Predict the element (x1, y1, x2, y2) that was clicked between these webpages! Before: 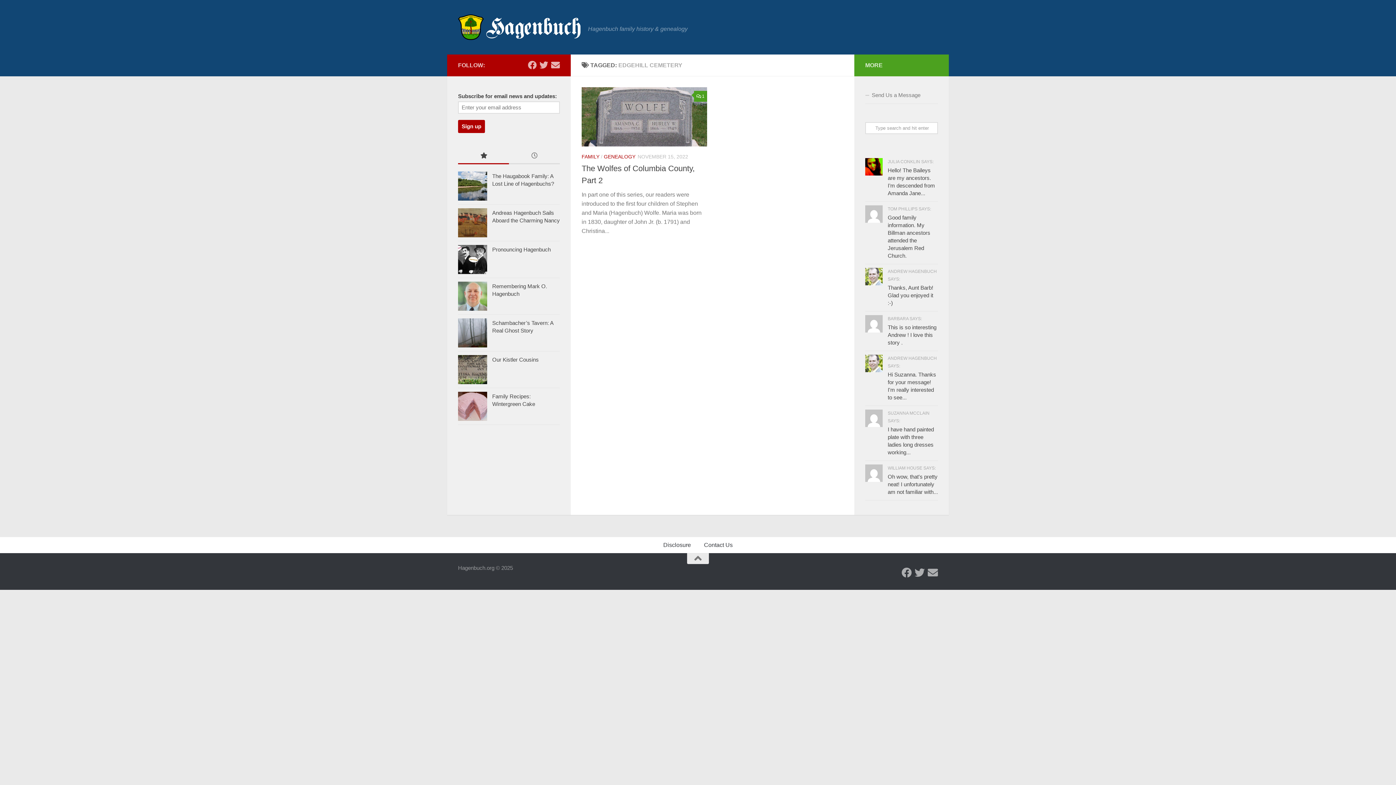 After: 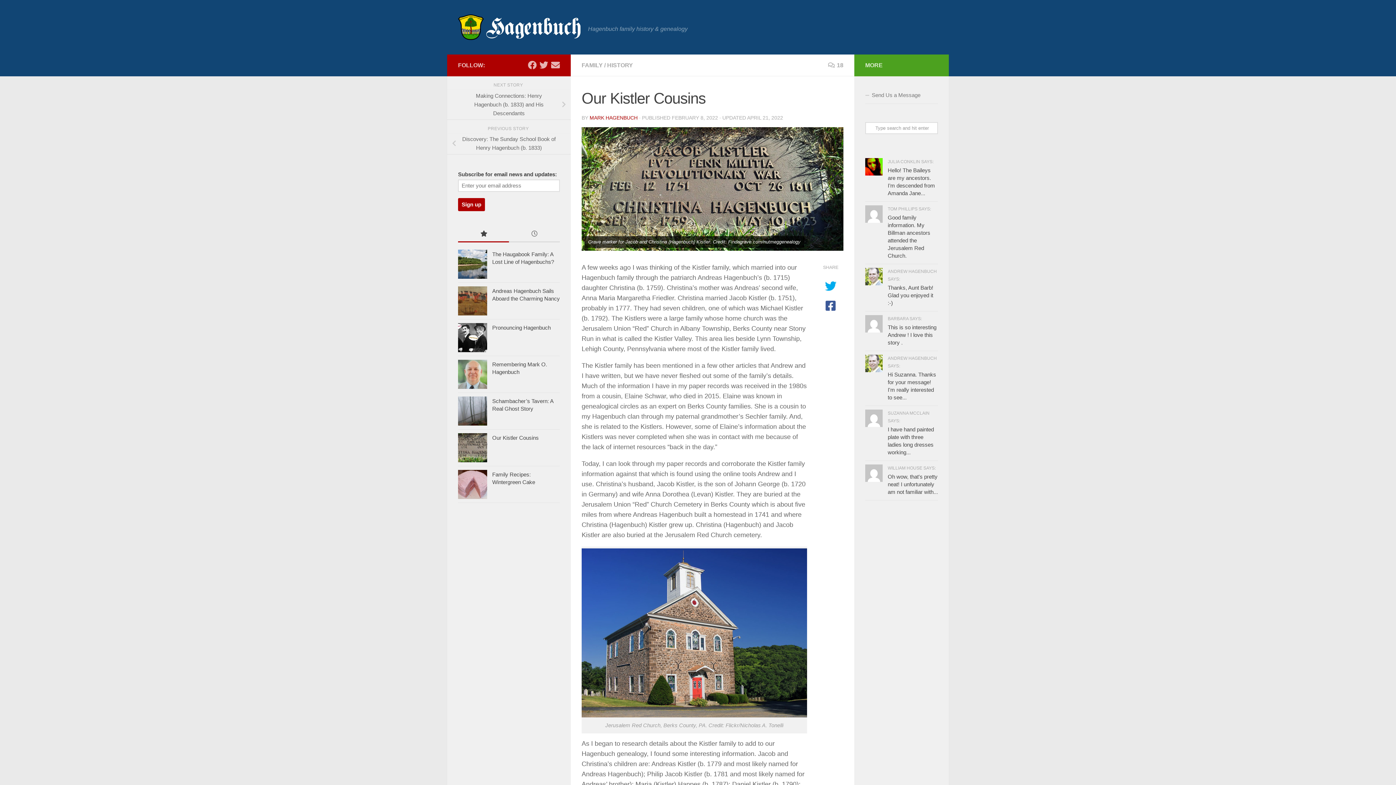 Action: label: Our Kistler Cousins bbox: (492, 356, 538, 362)